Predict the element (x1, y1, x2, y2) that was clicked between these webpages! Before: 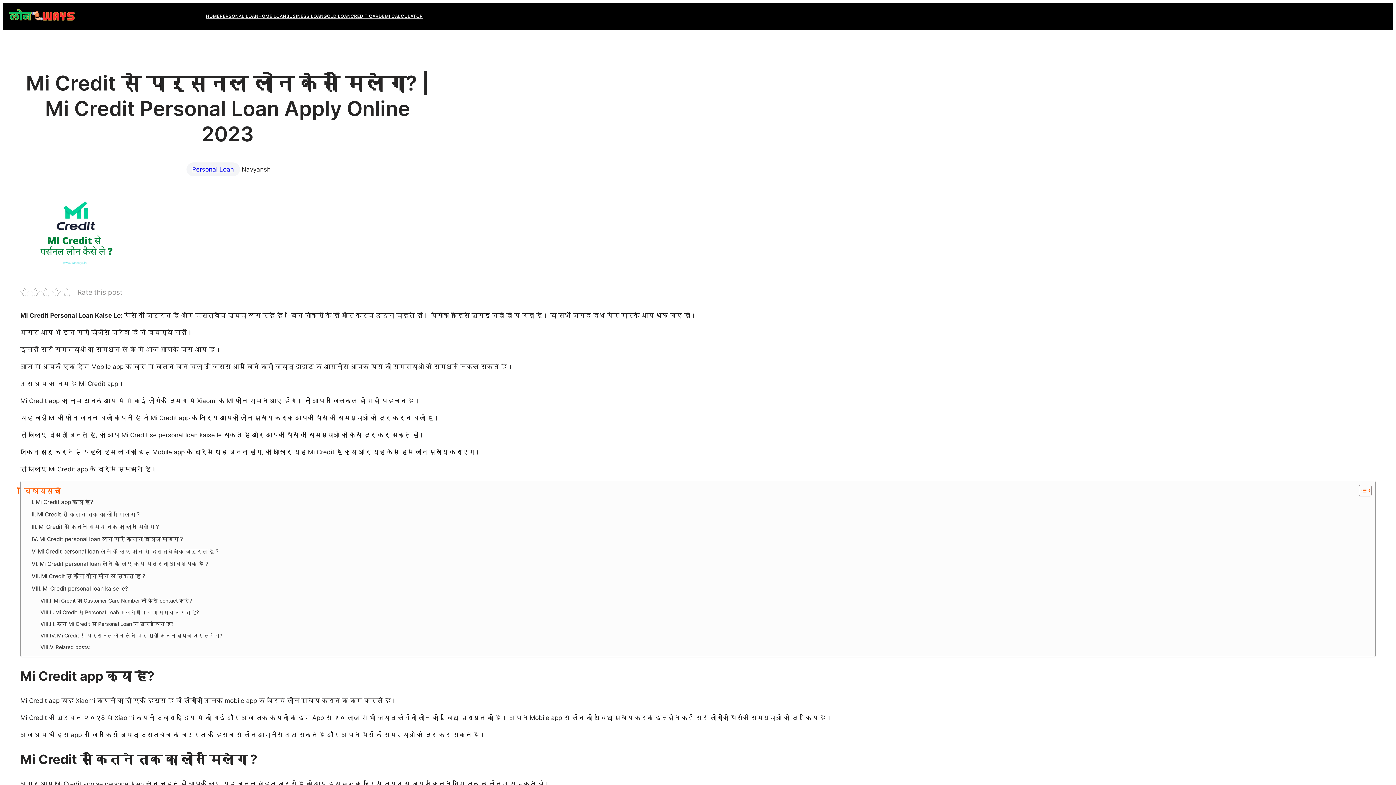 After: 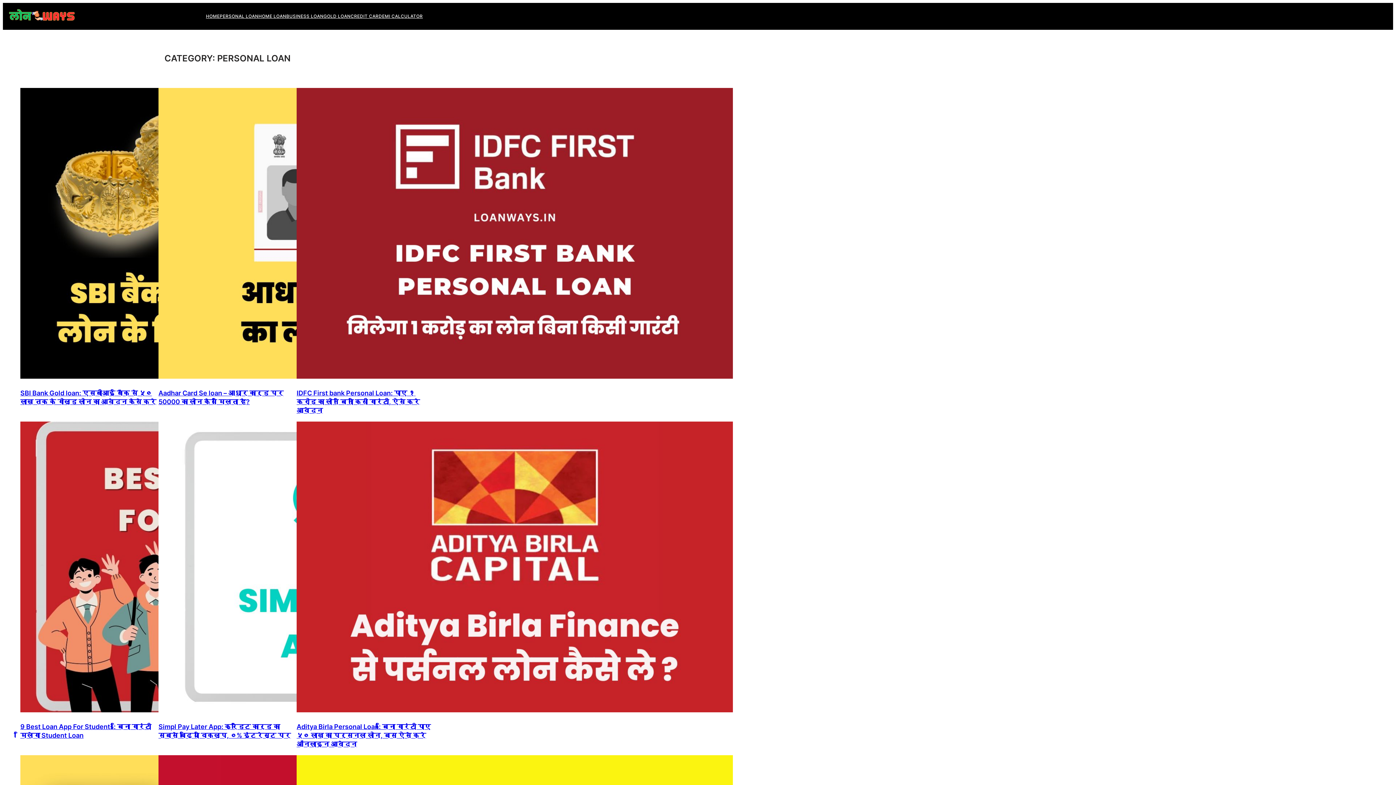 Action: bbox: (186, 162, 239, 176) label: Personal Loan